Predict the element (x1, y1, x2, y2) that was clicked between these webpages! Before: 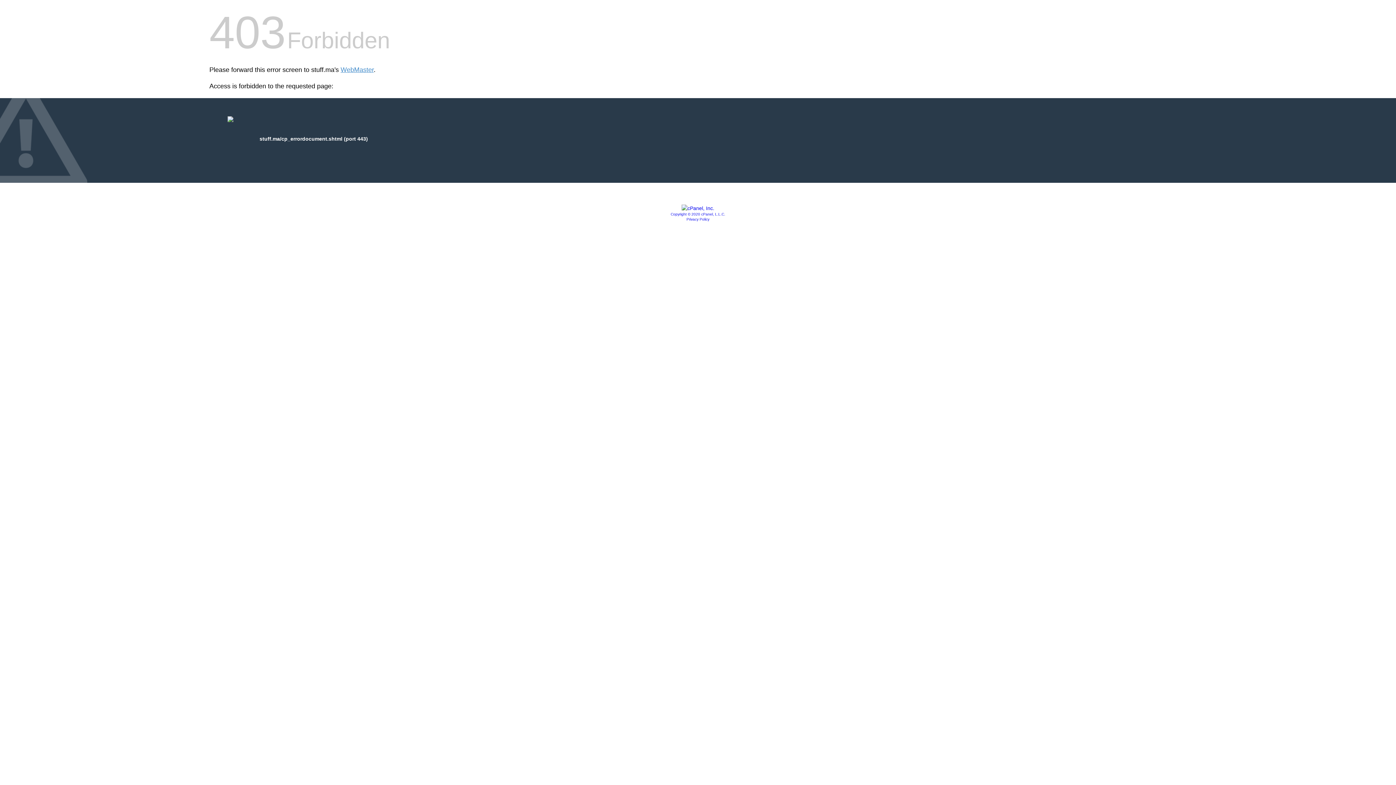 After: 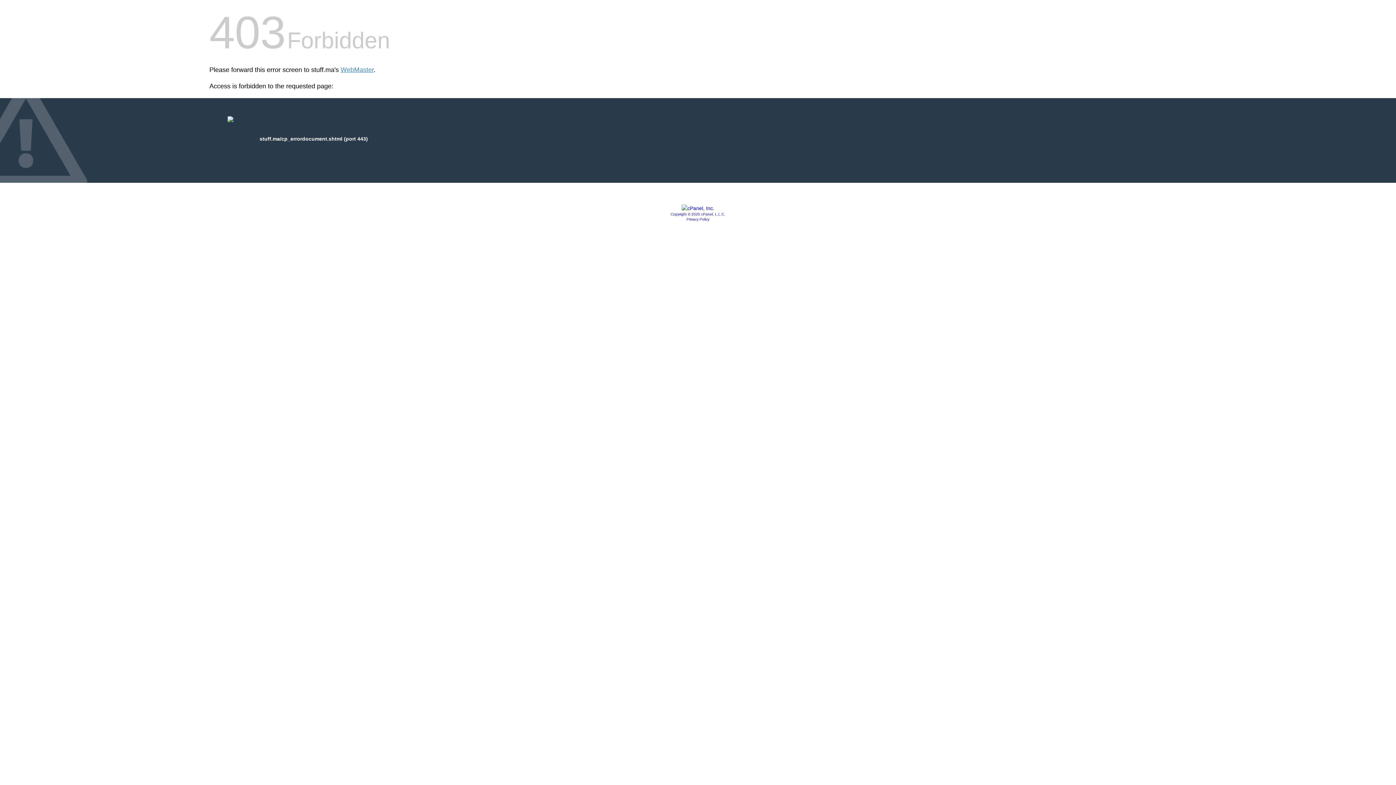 Action: bbox: (686, 217, 709, 221) label: Privacy Policy